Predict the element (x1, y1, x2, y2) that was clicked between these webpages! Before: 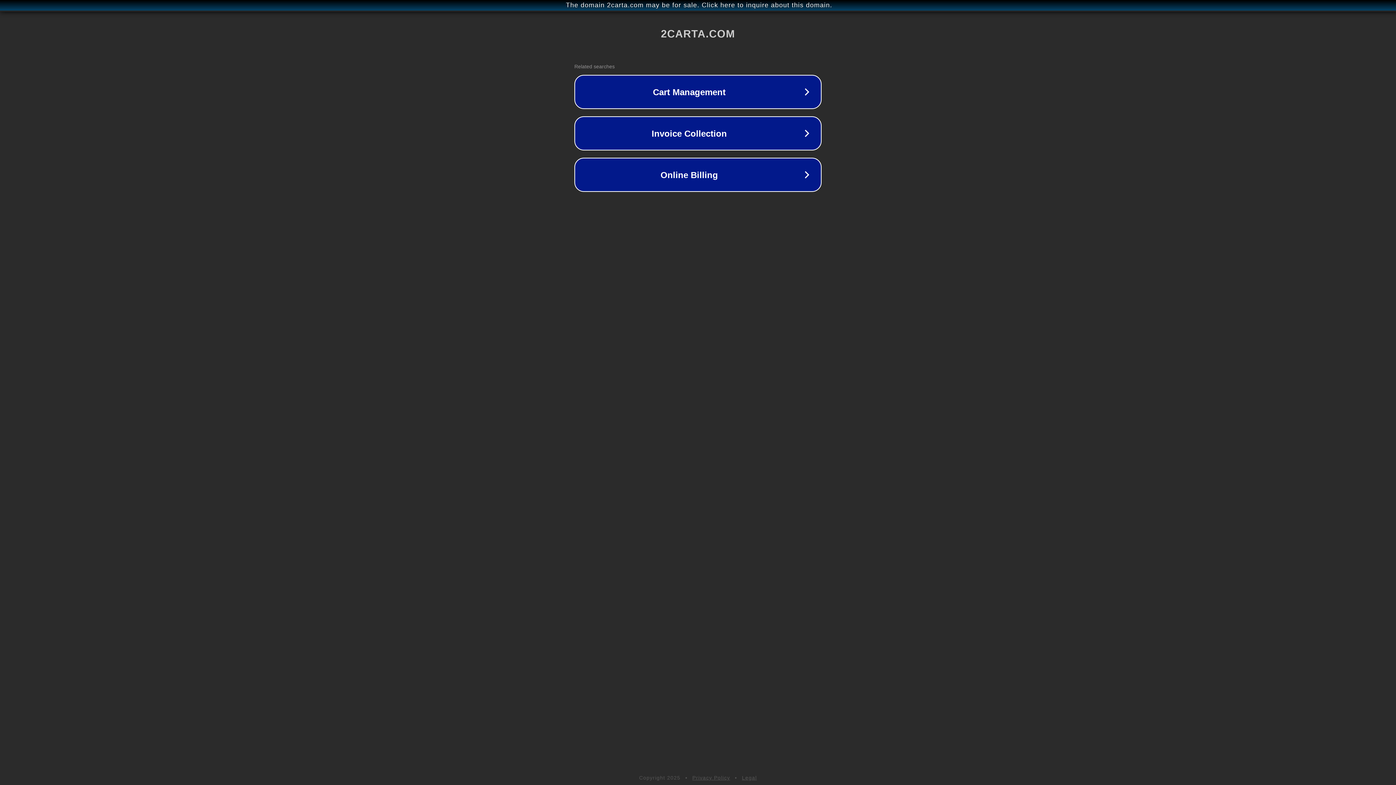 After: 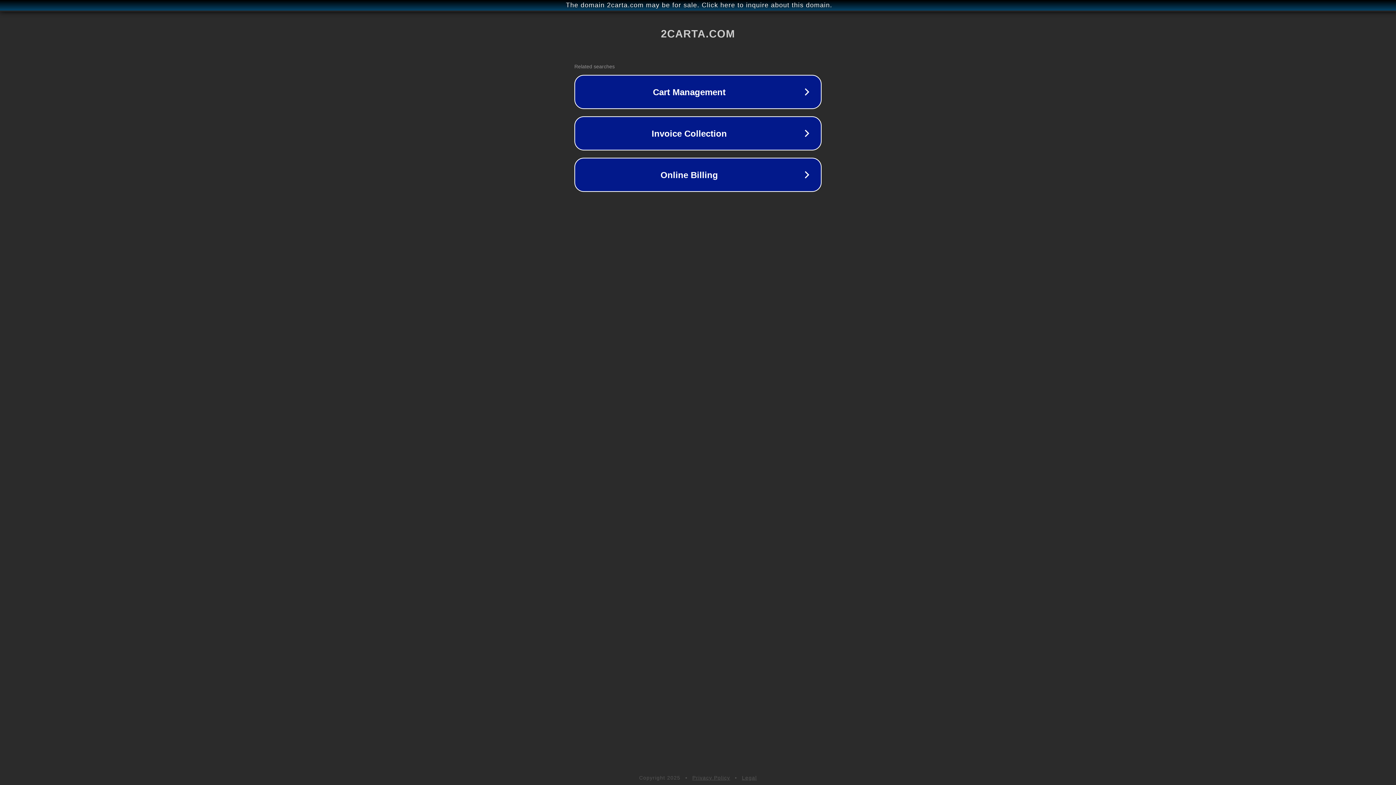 Action: label: Legal bbox: (742, 775, 757, 781)